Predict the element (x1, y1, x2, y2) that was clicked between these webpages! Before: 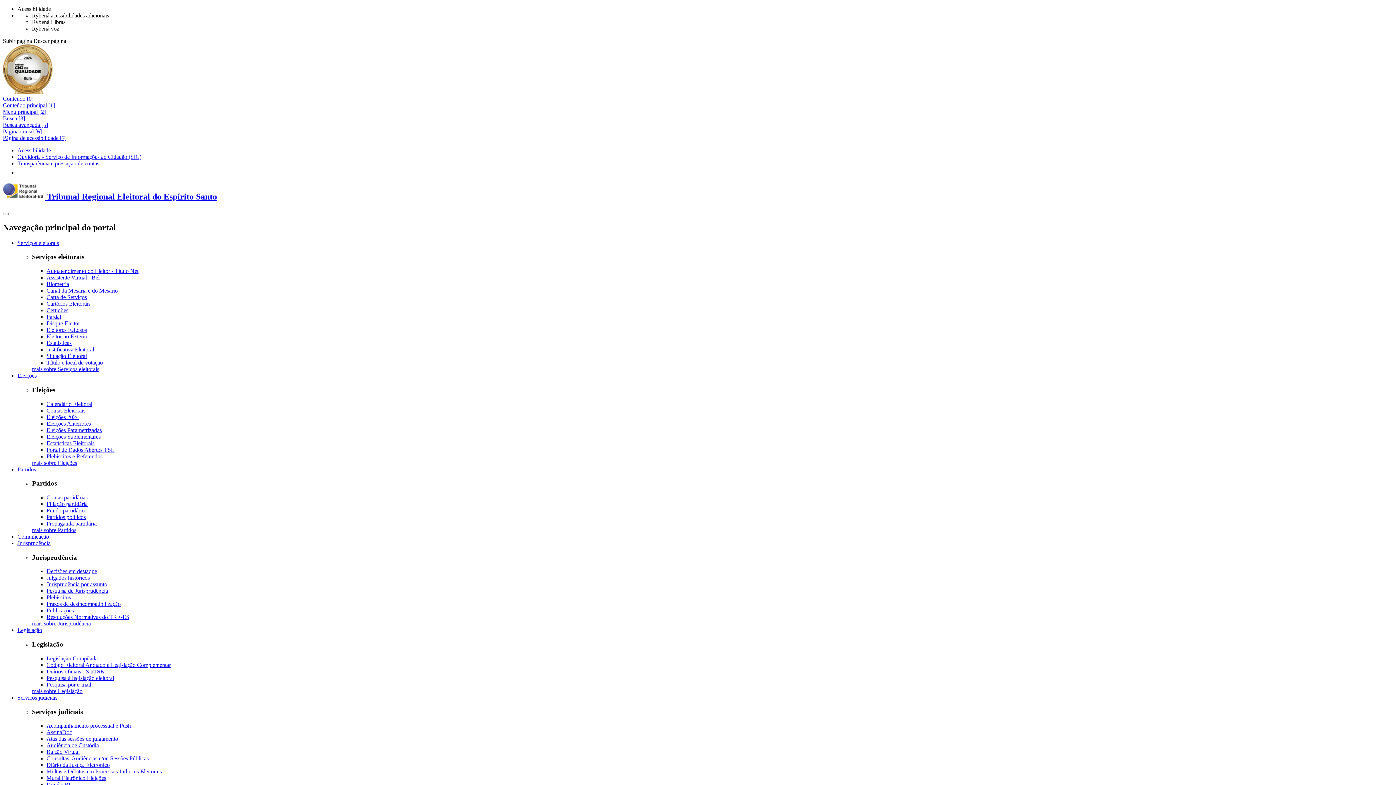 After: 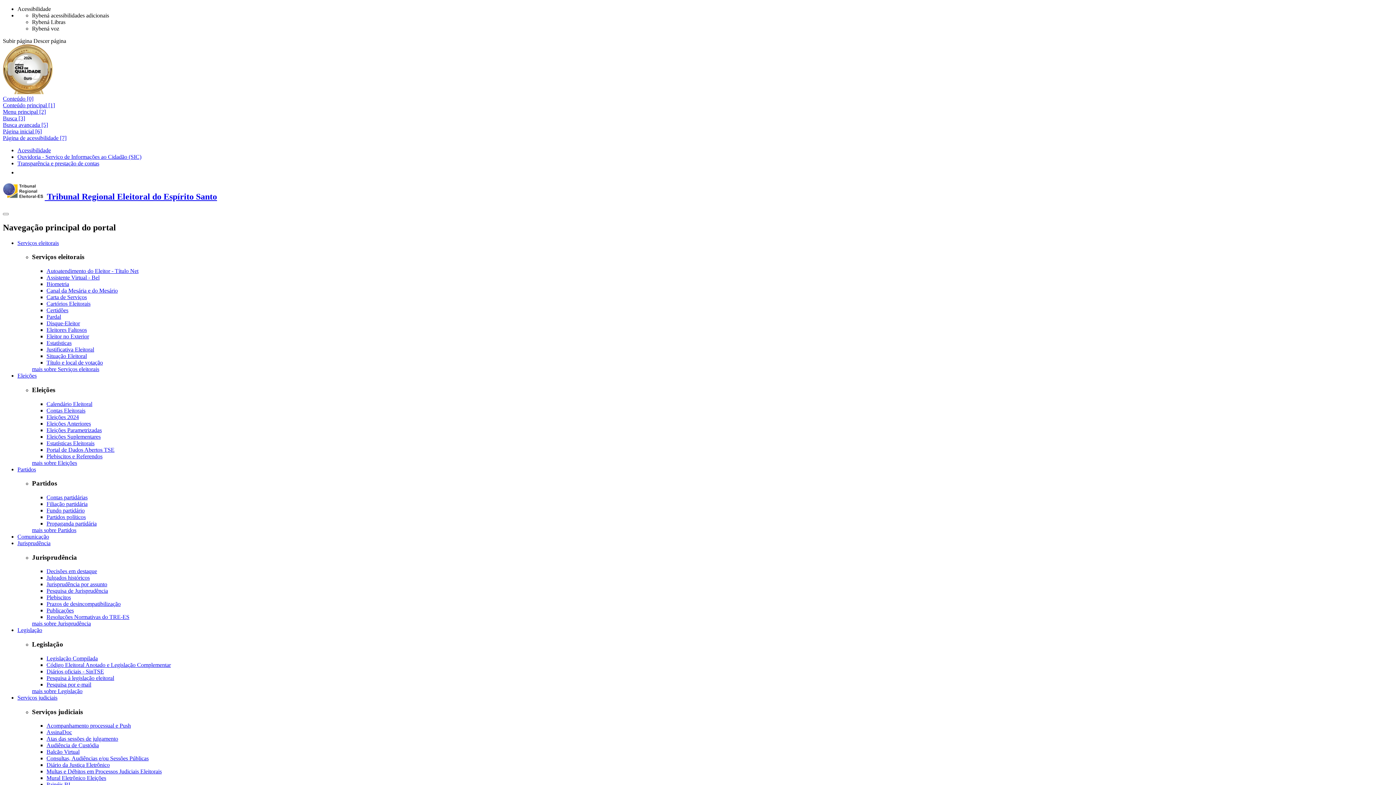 Action: bbox: (46, 594, 70, 600) label: Plebiscitos